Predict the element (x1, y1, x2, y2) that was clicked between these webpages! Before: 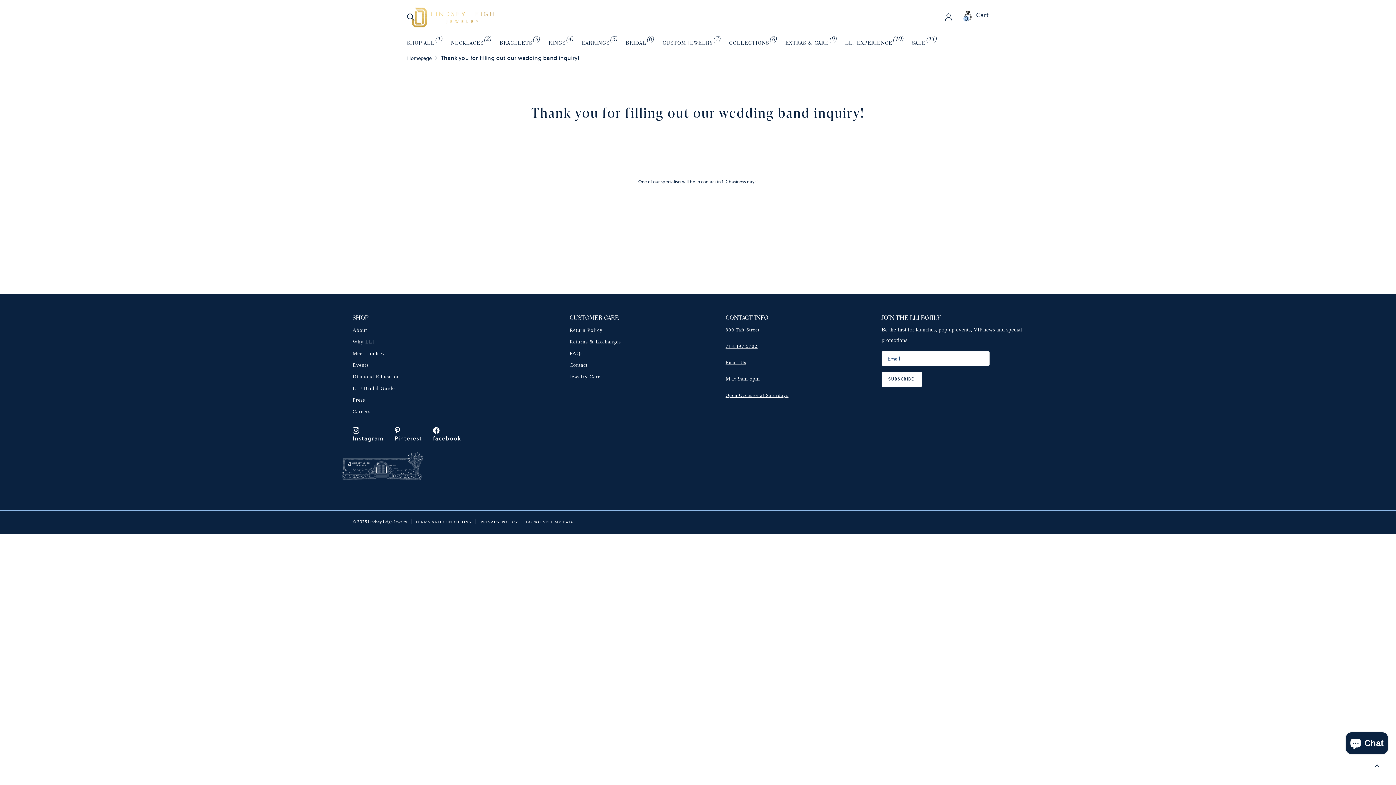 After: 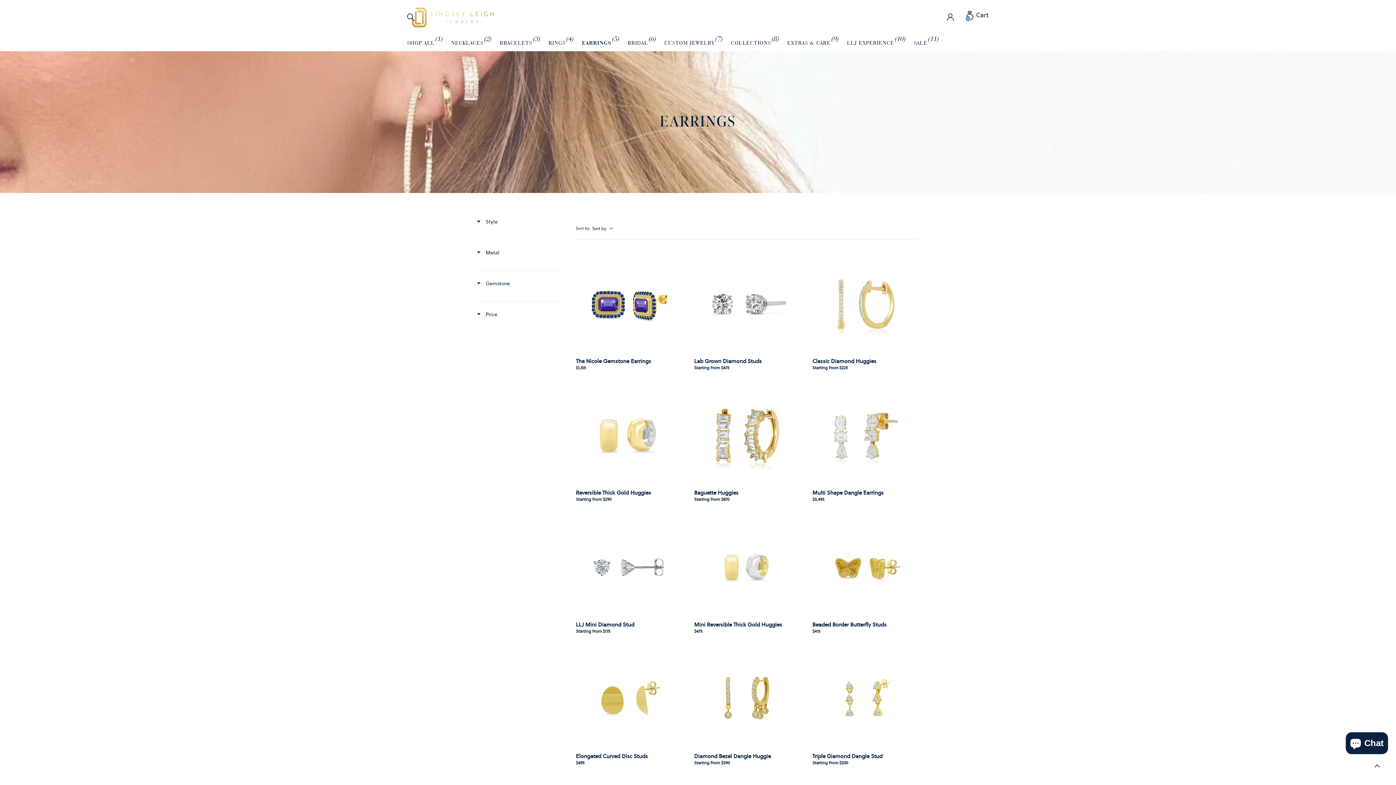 Action: label: EARRINGS bbox: (582, 34, 609, 51)